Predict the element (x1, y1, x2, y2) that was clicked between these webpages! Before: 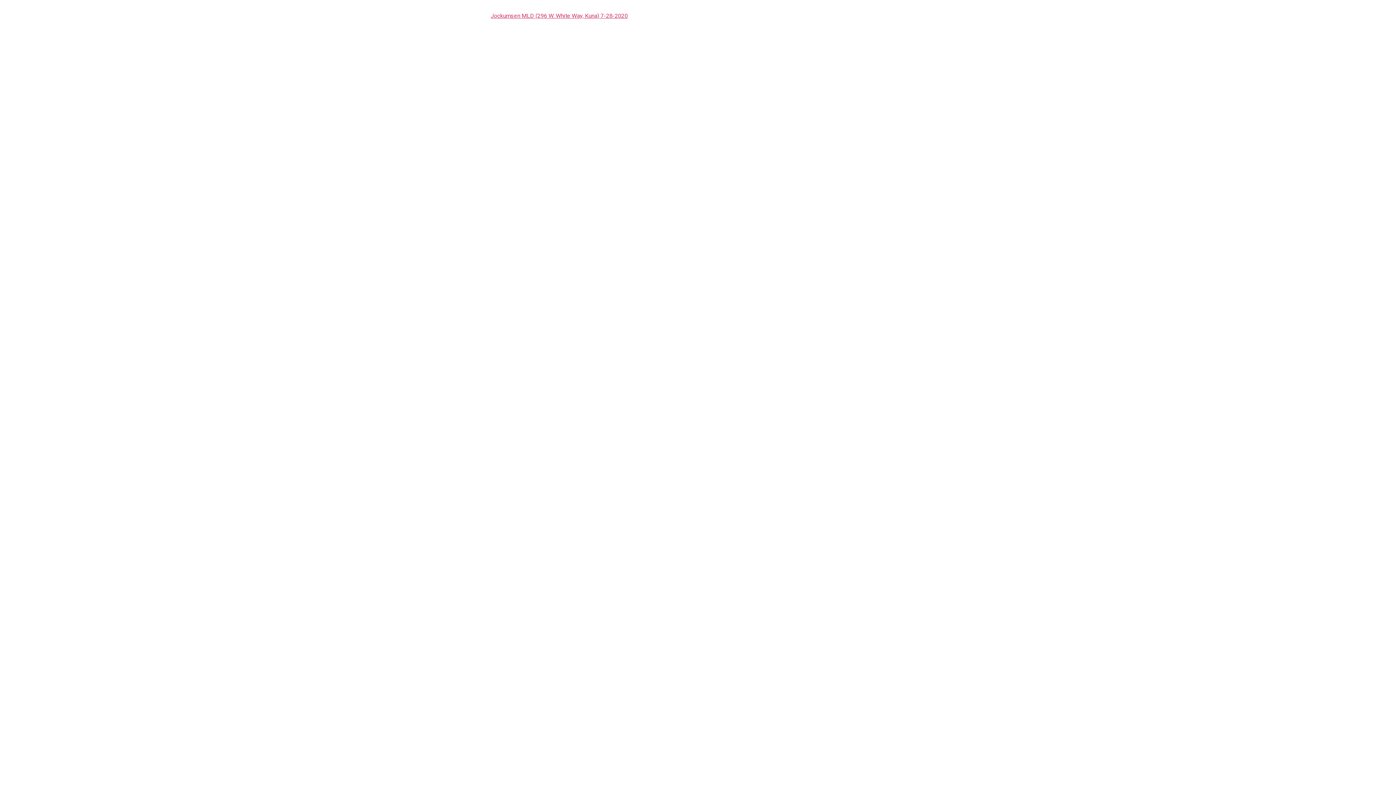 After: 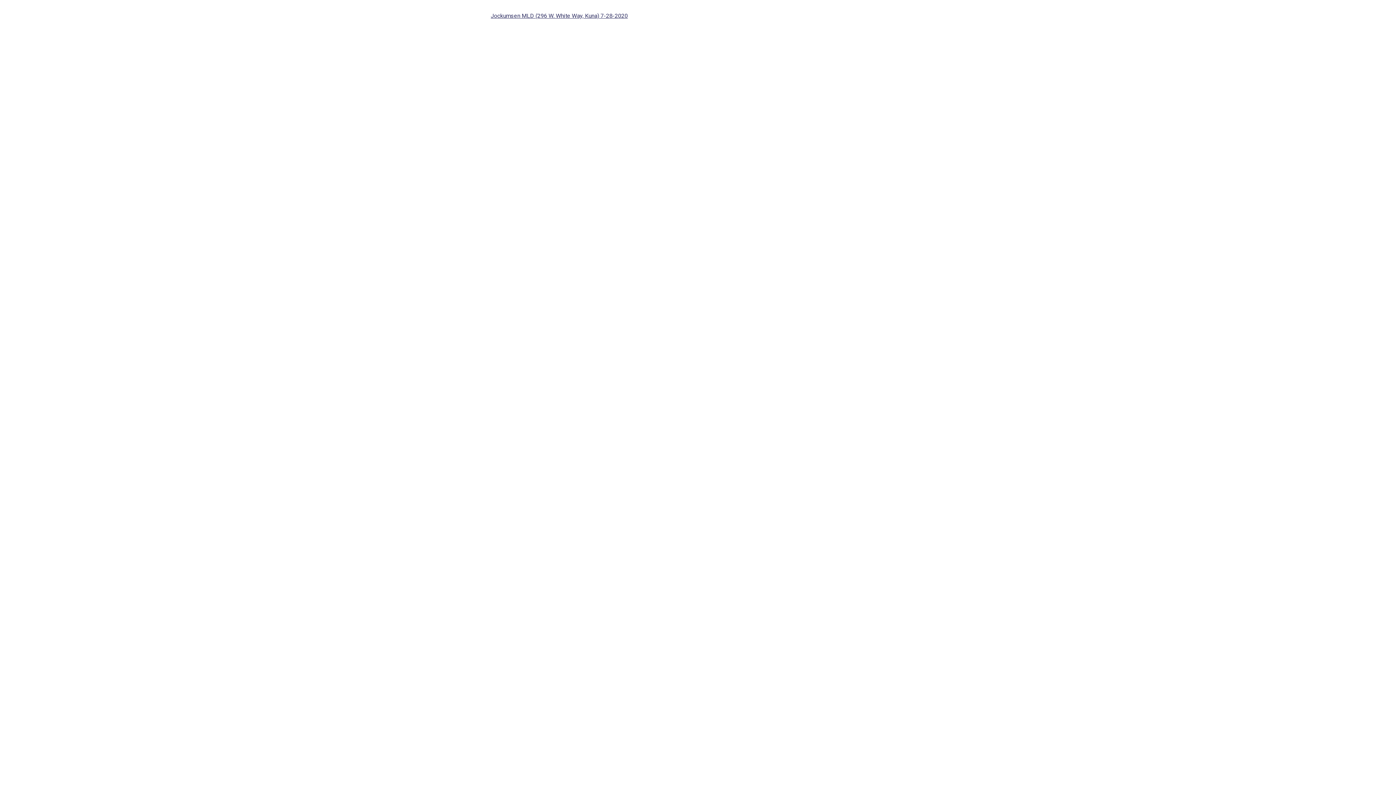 Action: bbox: (490, 12, 628, 19) label: Jockumsen MLD (296 W. White Way, Kuna) 7-28-2020